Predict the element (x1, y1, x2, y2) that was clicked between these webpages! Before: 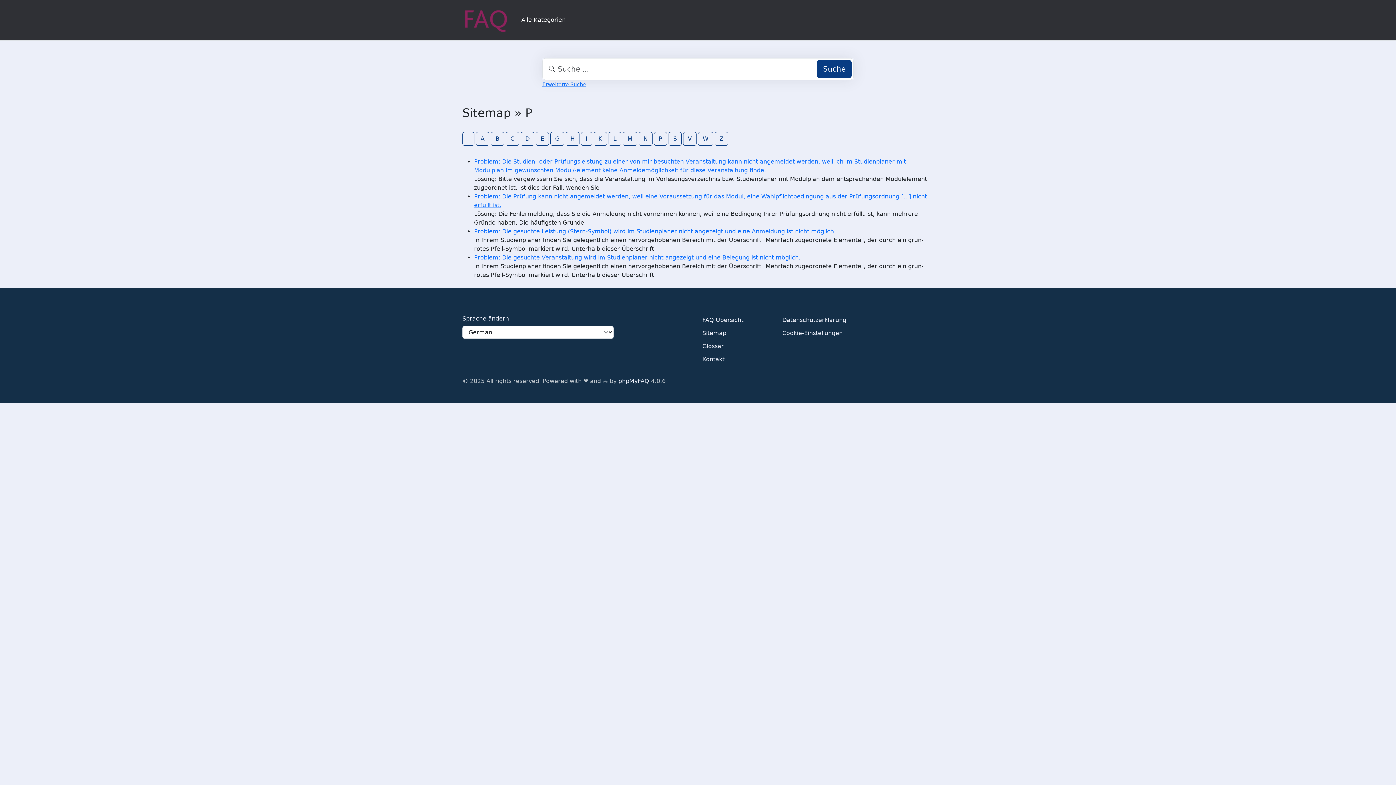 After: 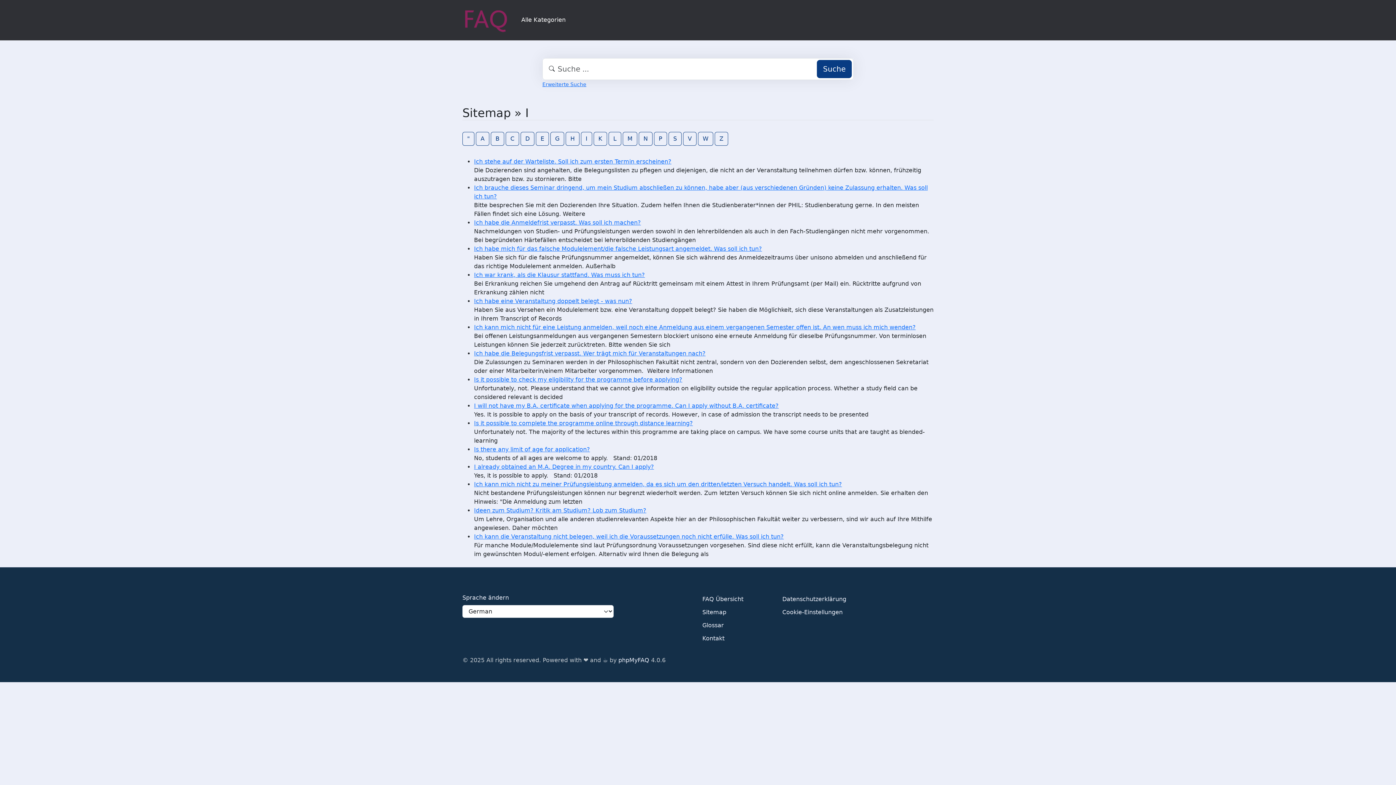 Action: bbox: (581, 131, 592, 145) label: I